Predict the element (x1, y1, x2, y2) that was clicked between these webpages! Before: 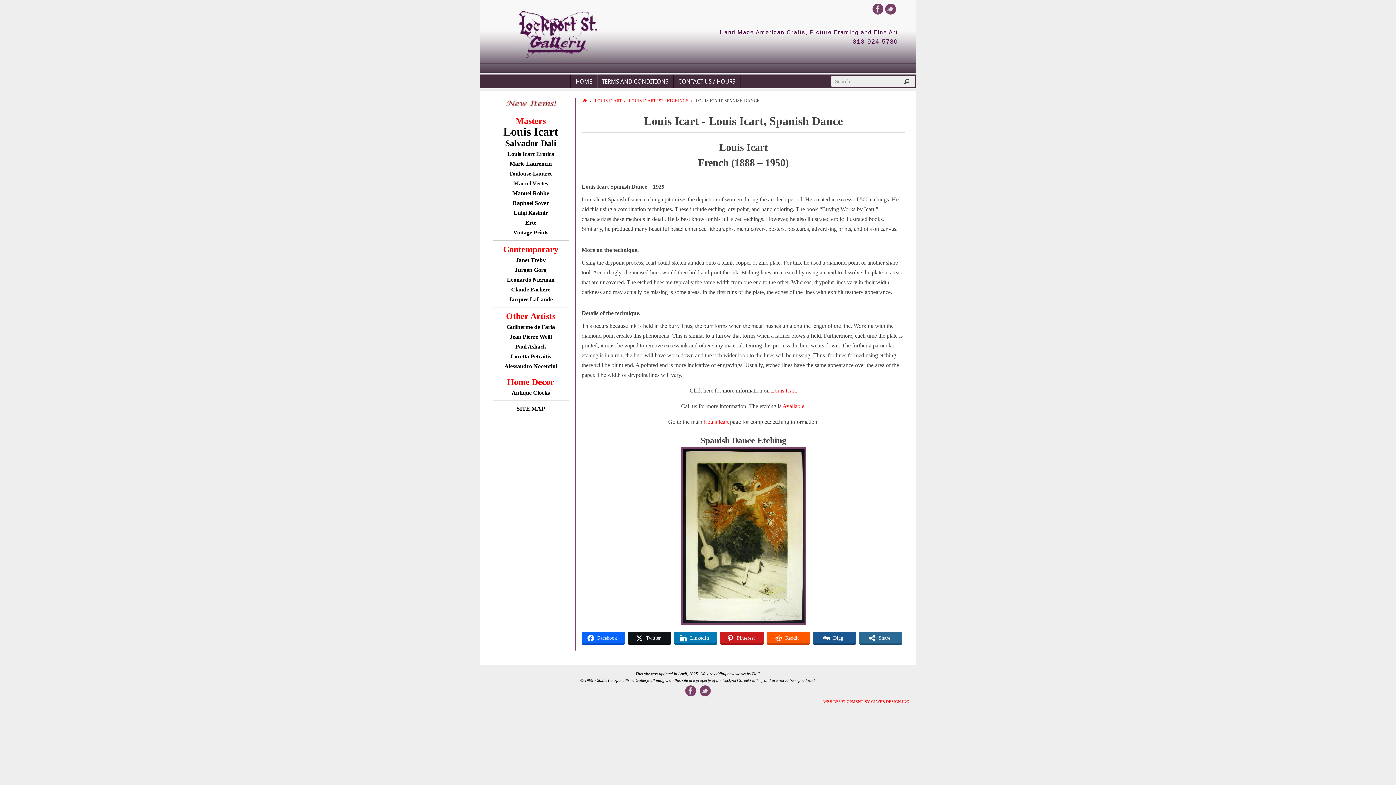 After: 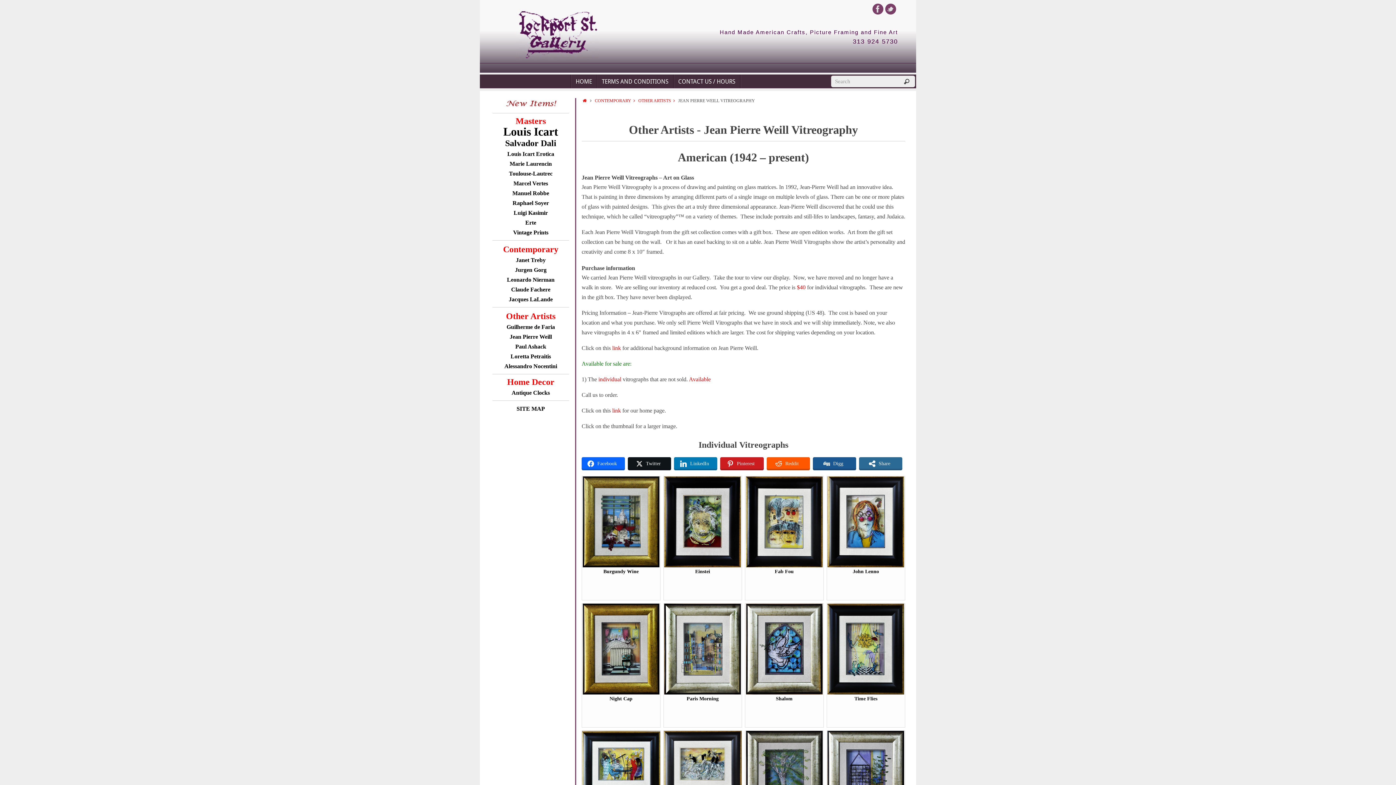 Action: bbox: (509, 333, 552, 340) label: Jean Pierre Weill